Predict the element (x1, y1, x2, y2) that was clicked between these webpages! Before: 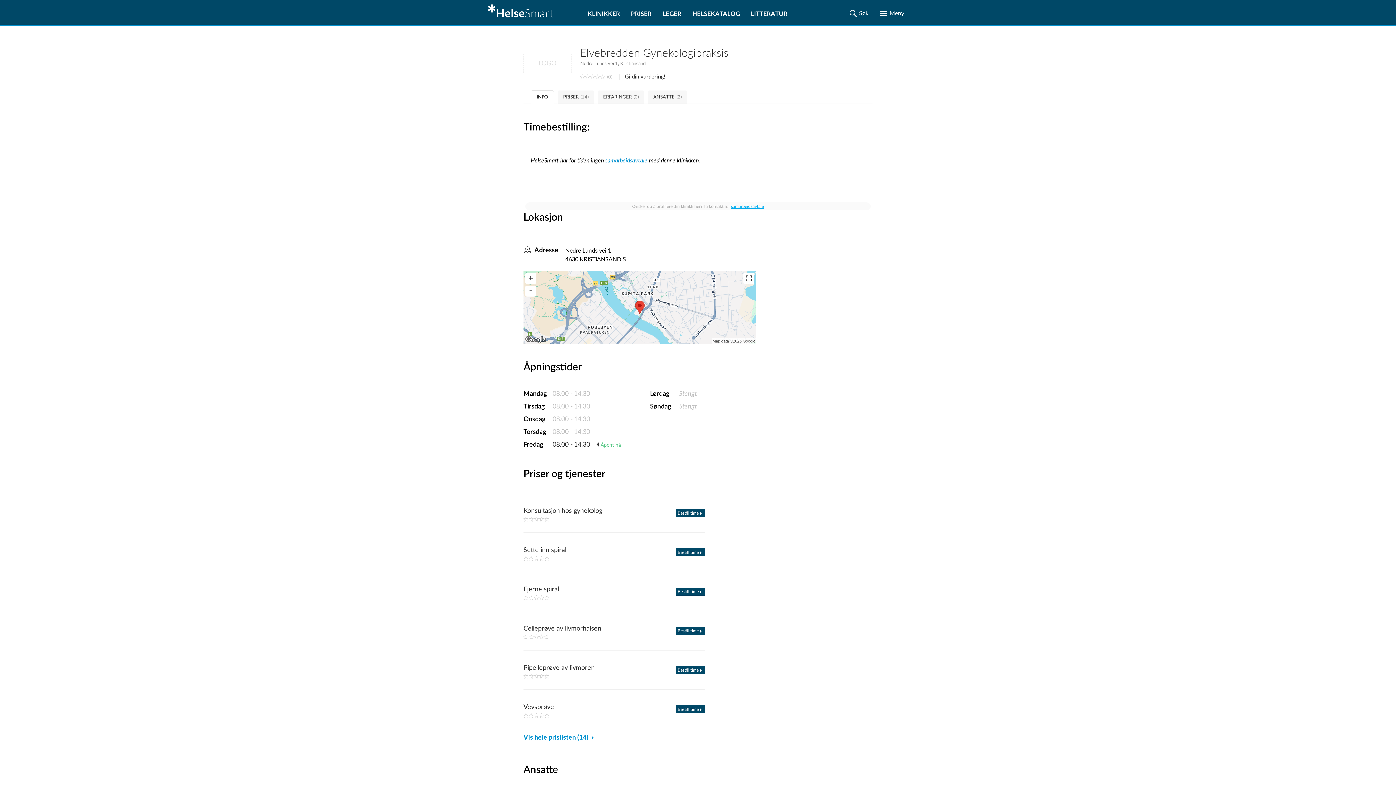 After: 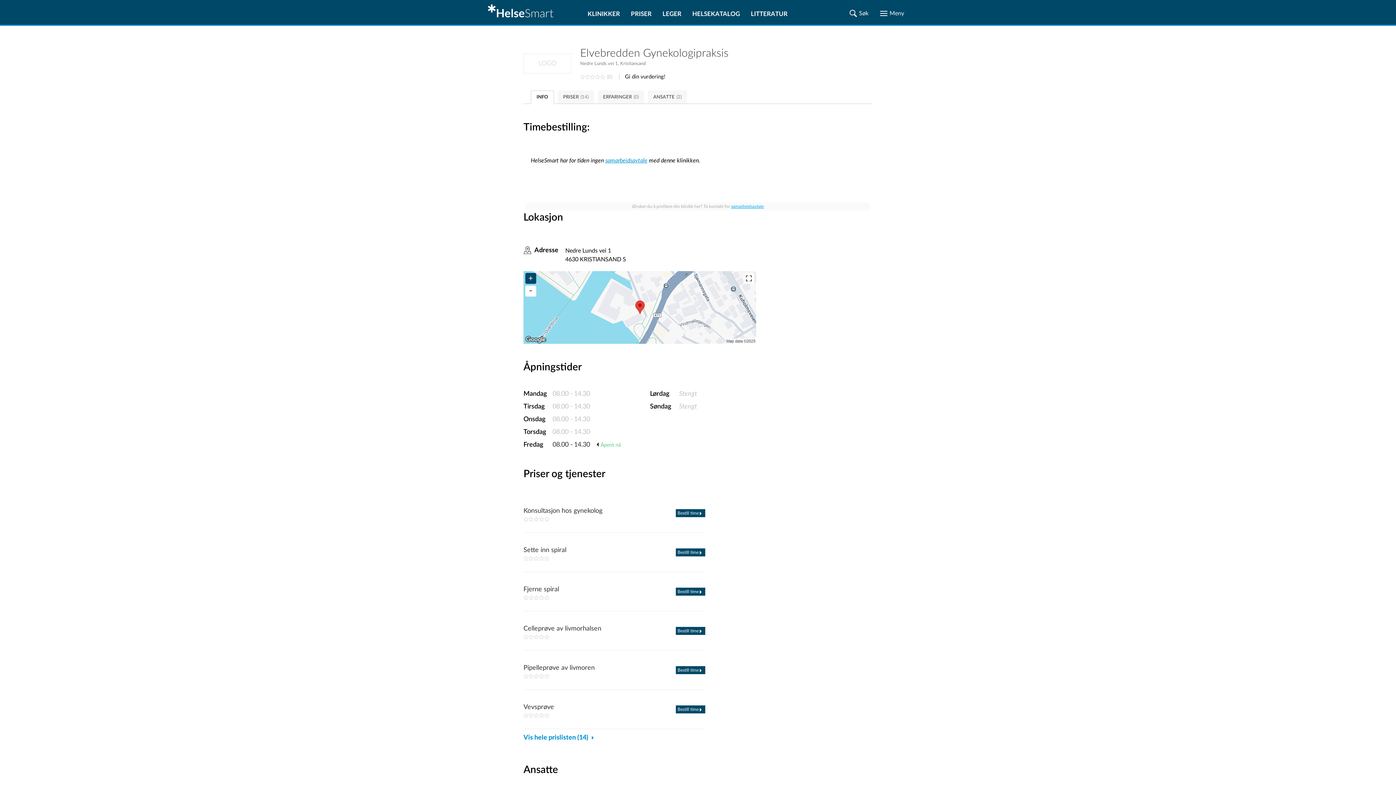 Action: bbox: (525, 273, 536, 284)